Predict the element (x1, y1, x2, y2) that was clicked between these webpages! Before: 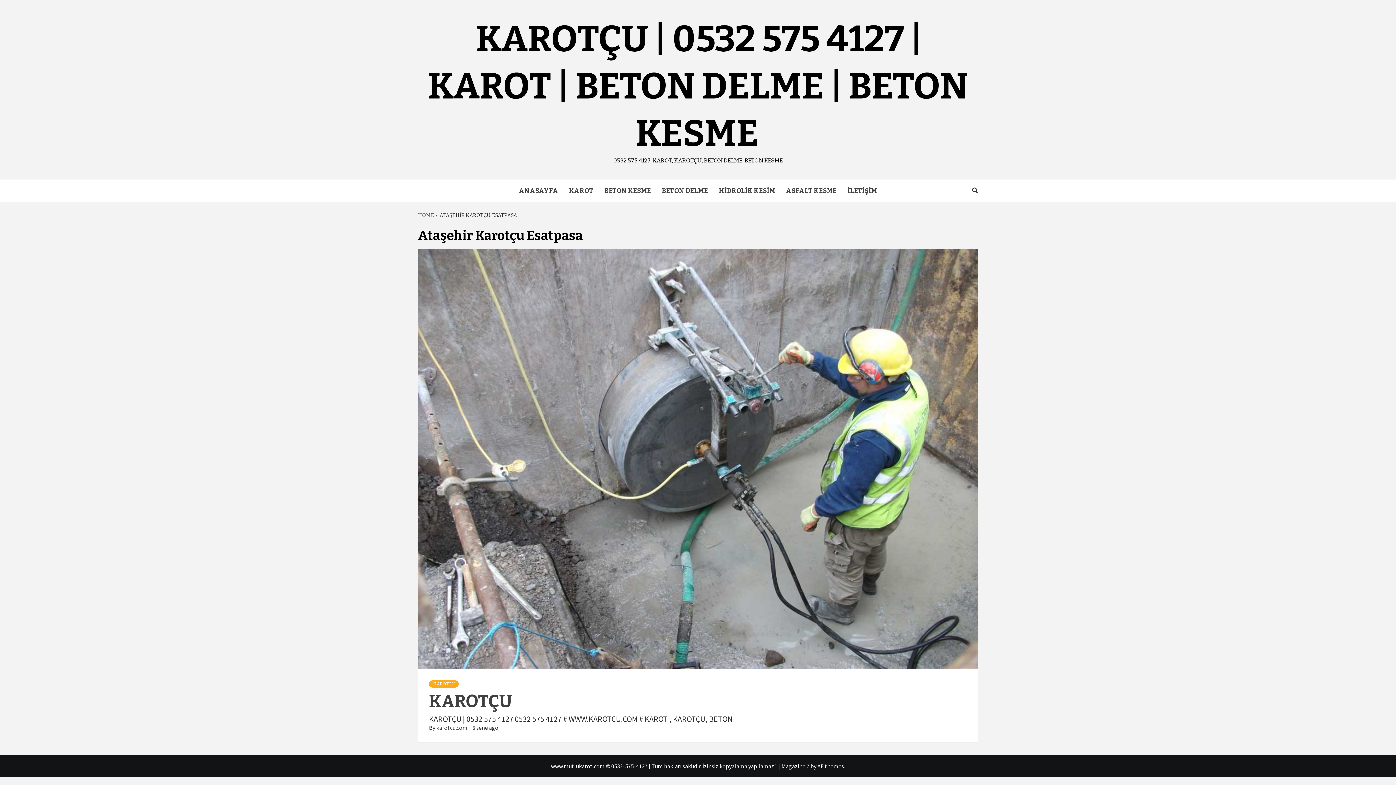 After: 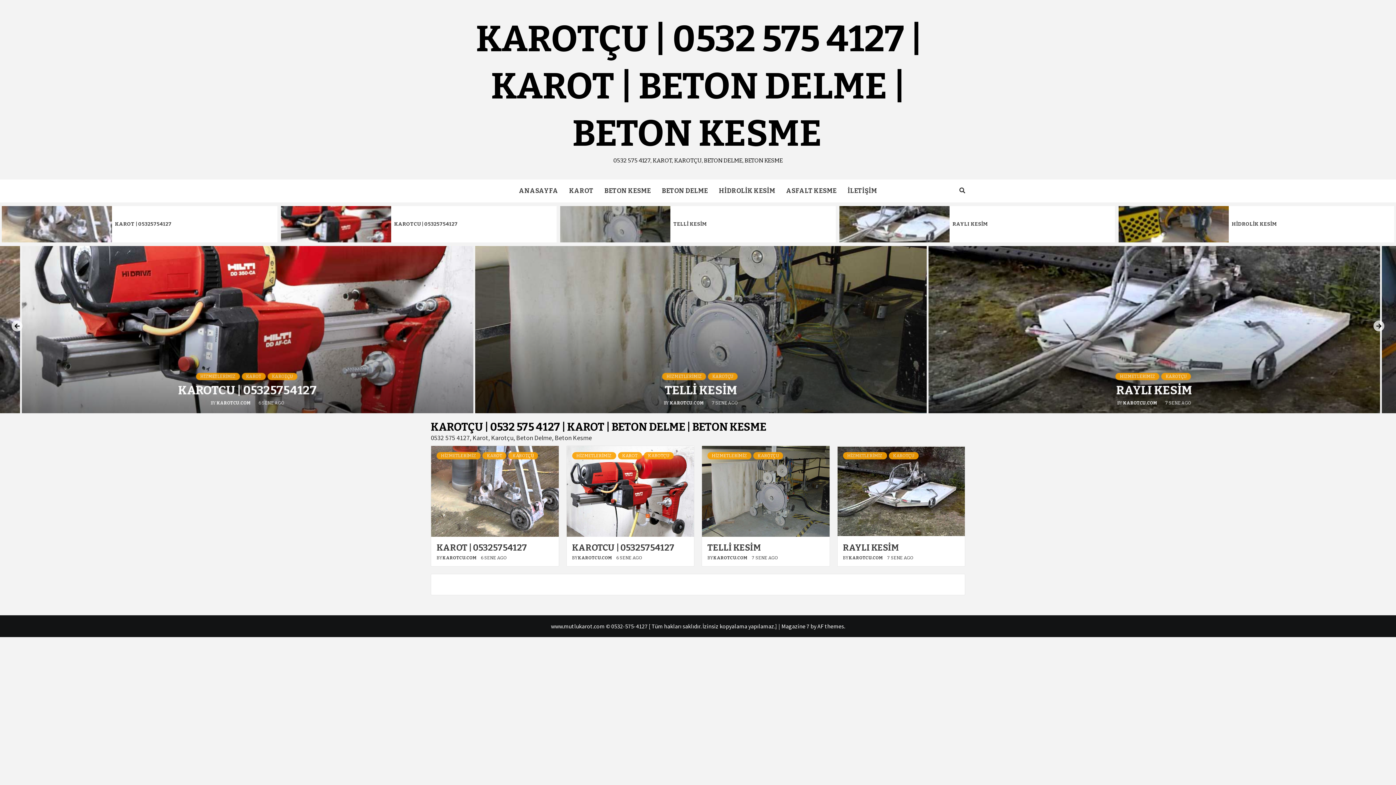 Action: bbox: (513, 179, 563, 202) label: ANASAYFA